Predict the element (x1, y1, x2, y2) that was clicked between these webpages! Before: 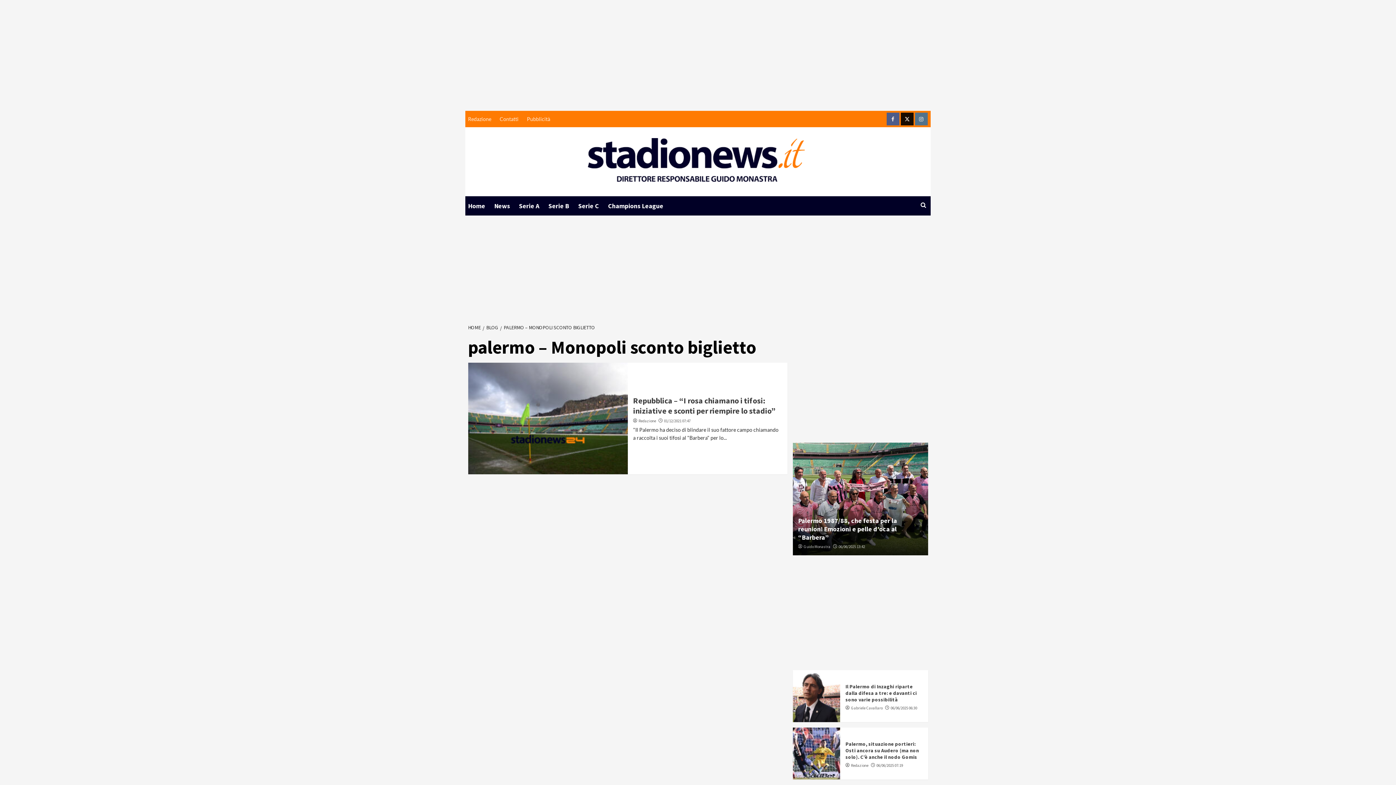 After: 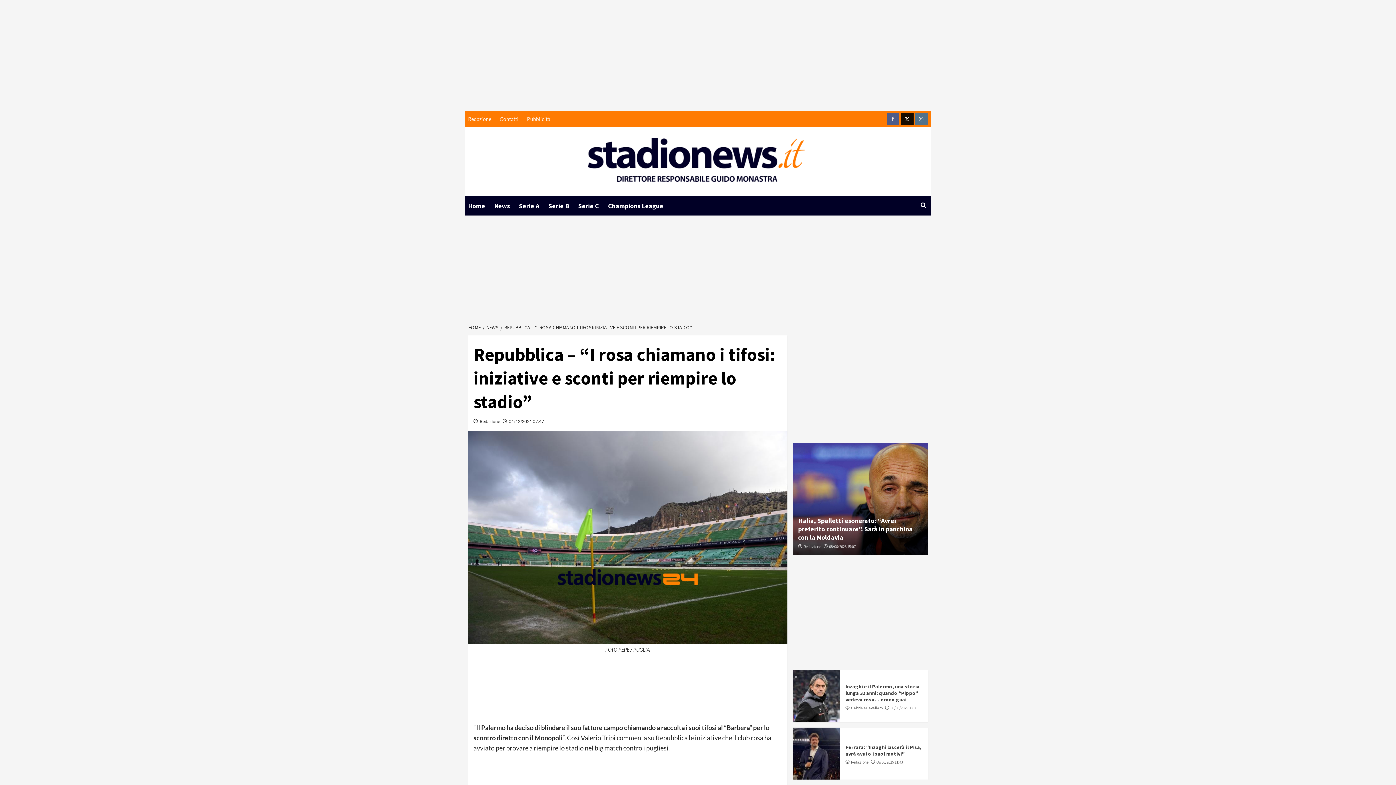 Action: bbox: (468, 362, 627, 474)